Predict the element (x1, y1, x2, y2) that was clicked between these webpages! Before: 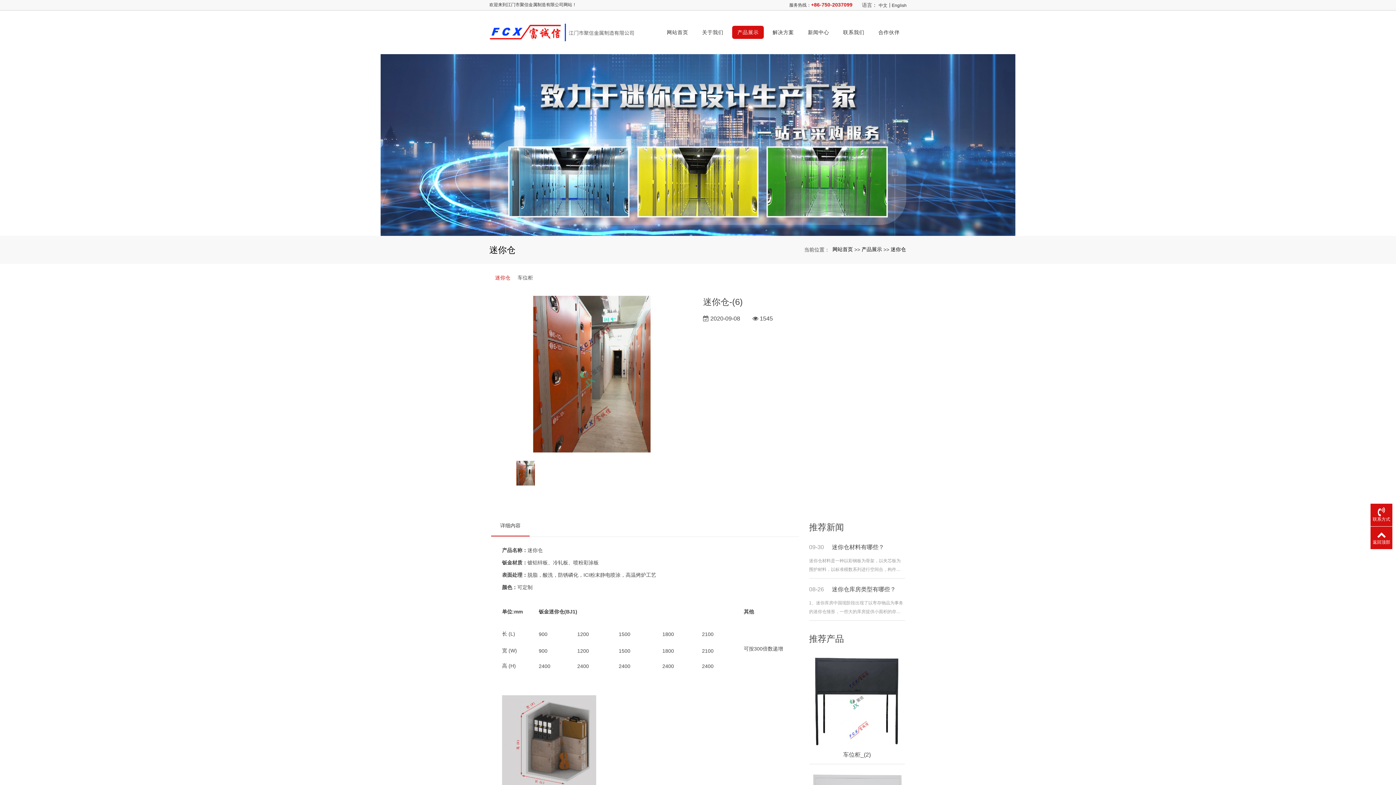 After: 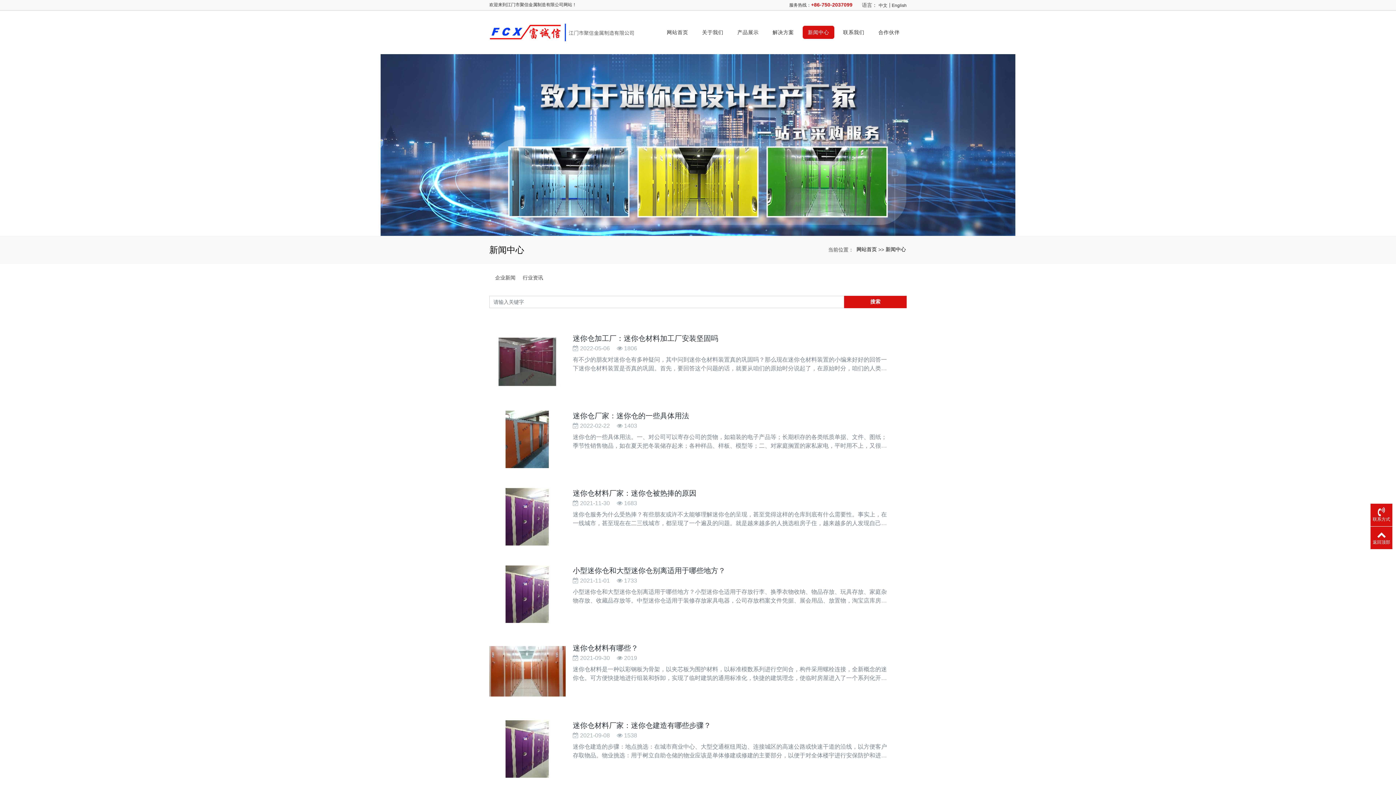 Action: label: 新闻中心 bbox: (801, 10, 836, 54)